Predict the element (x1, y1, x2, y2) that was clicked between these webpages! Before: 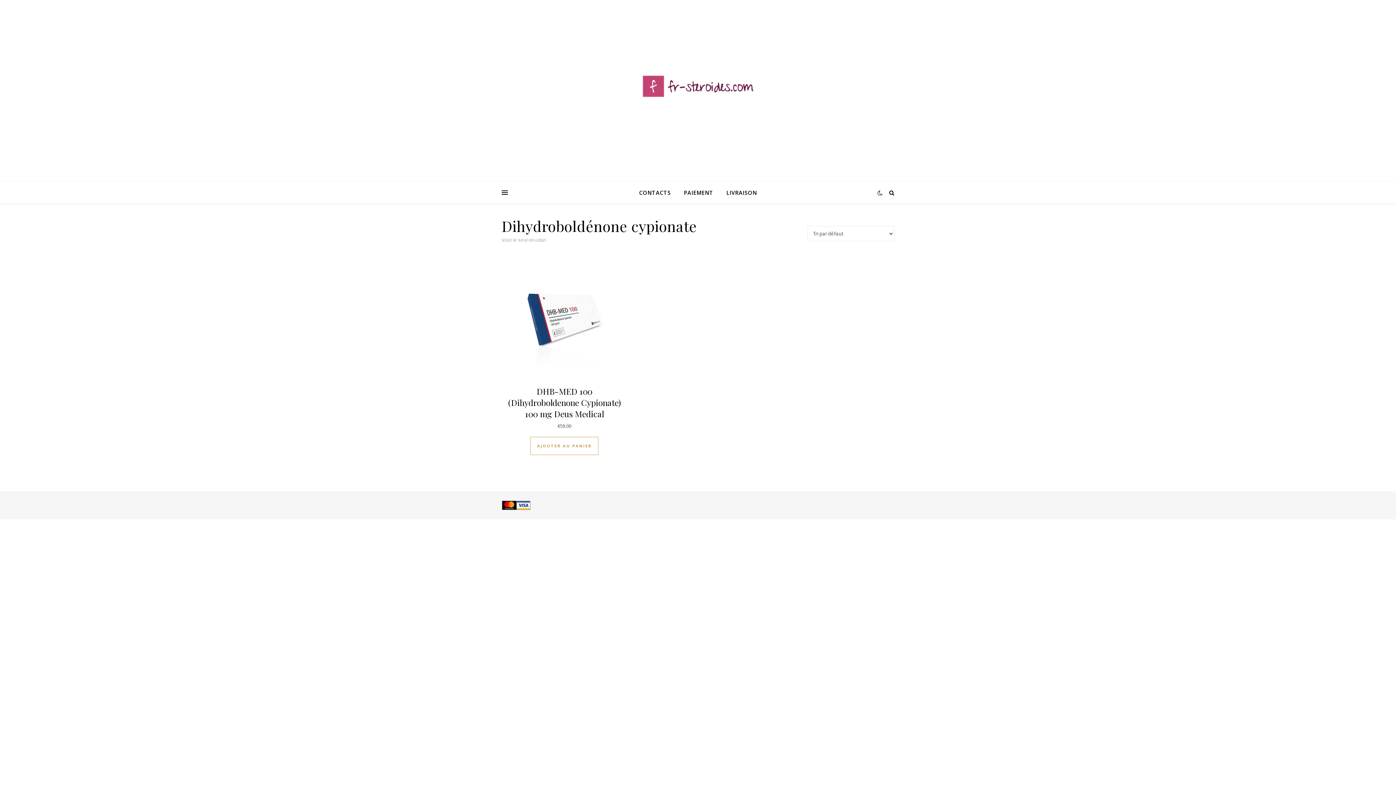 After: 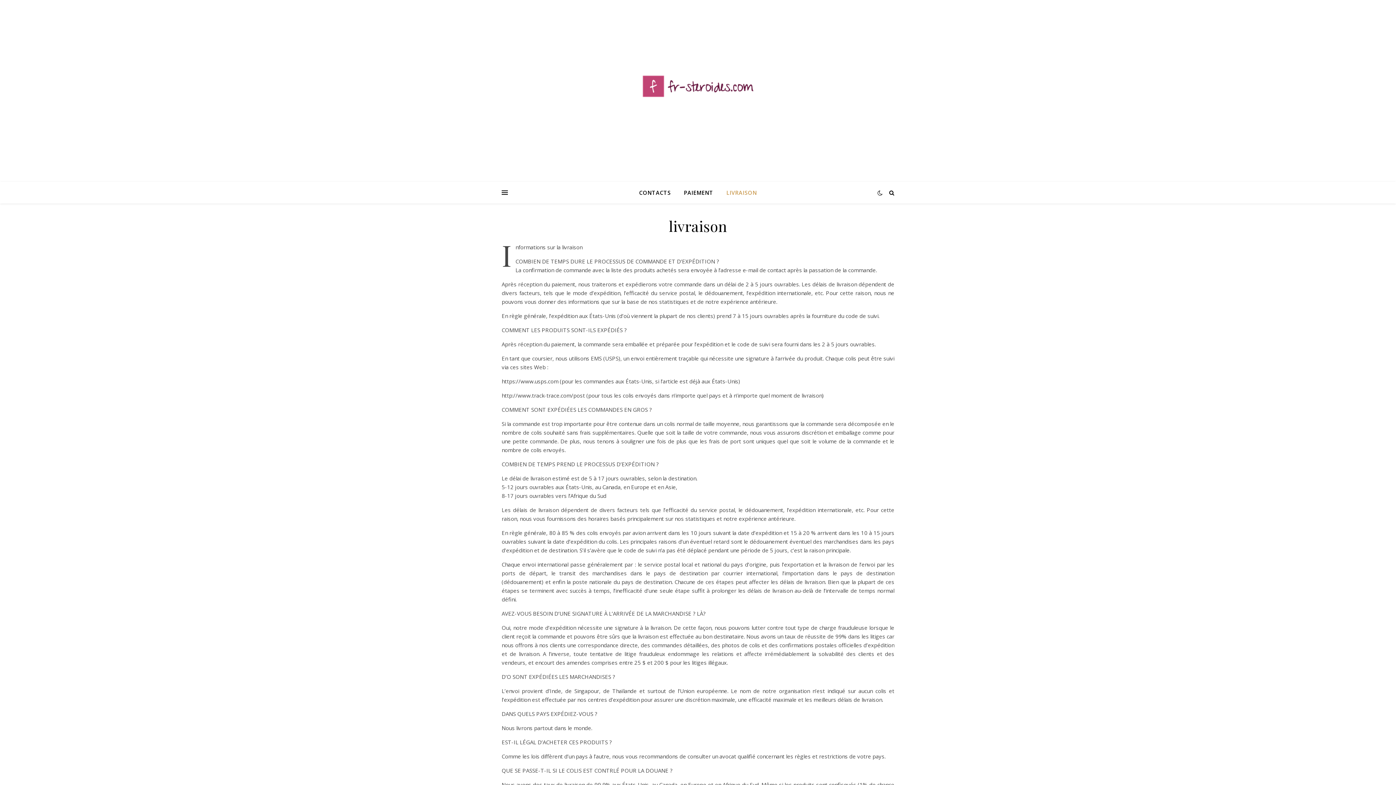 Action: label: LIVRAISON bbox: (720, 181, 757, 203)